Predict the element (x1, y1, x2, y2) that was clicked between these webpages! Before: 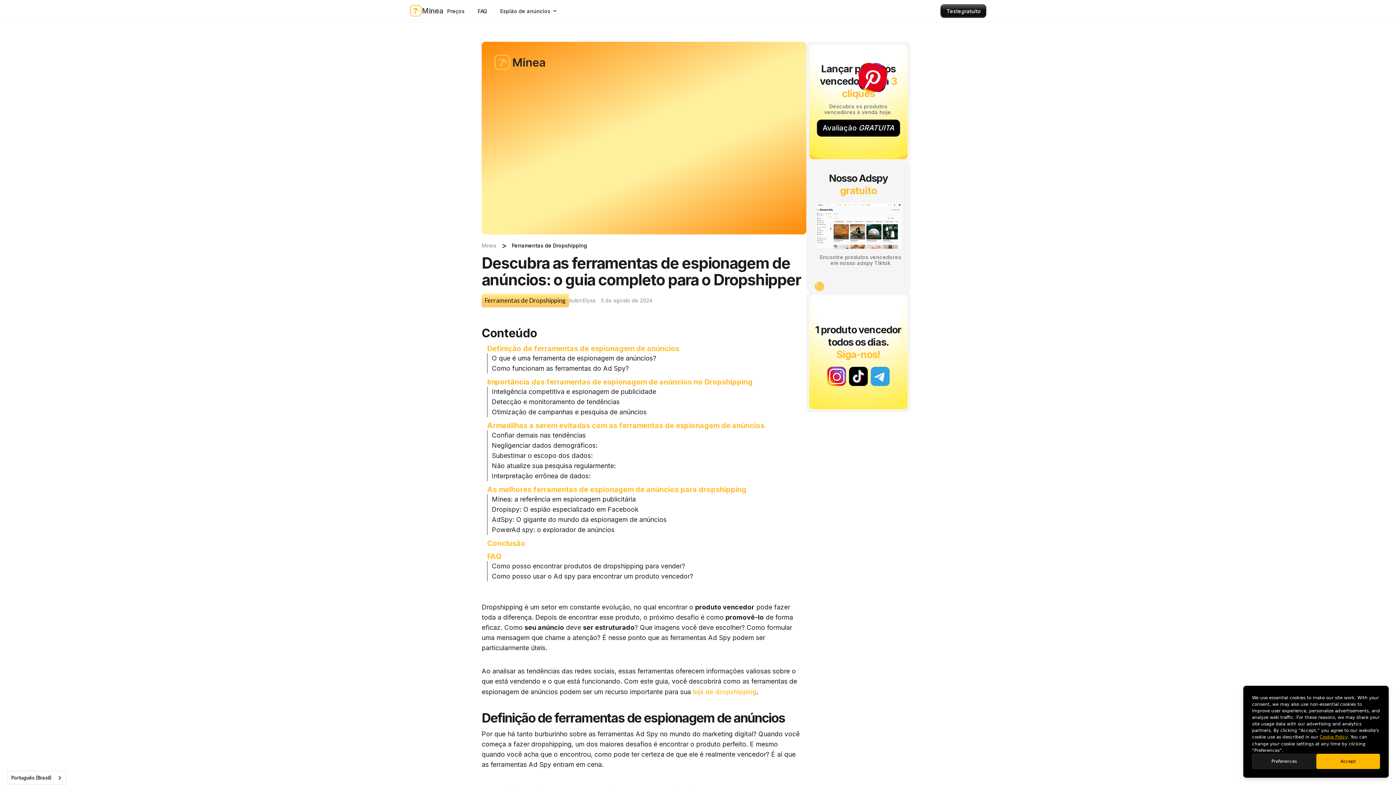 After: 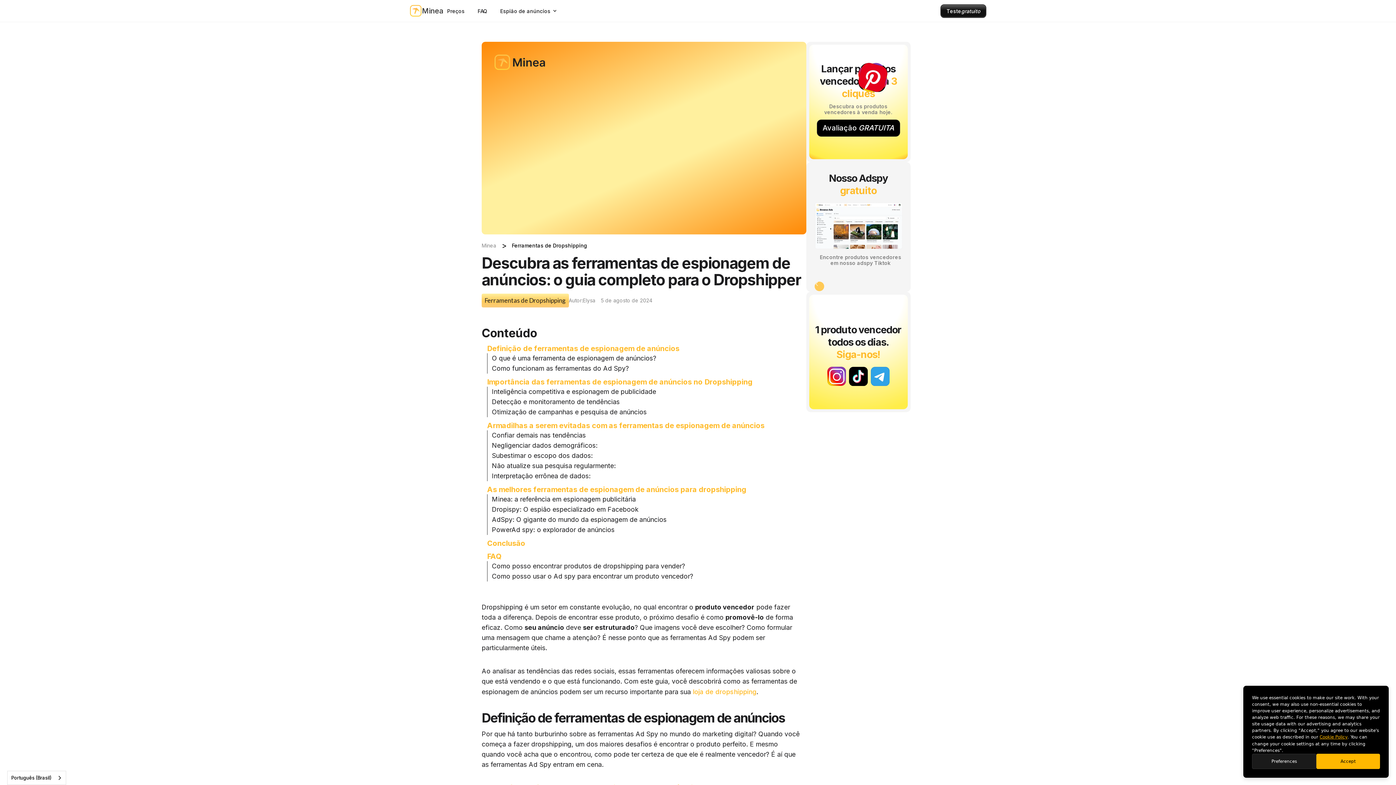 Action: bbox: (825, 366, 847, 386)